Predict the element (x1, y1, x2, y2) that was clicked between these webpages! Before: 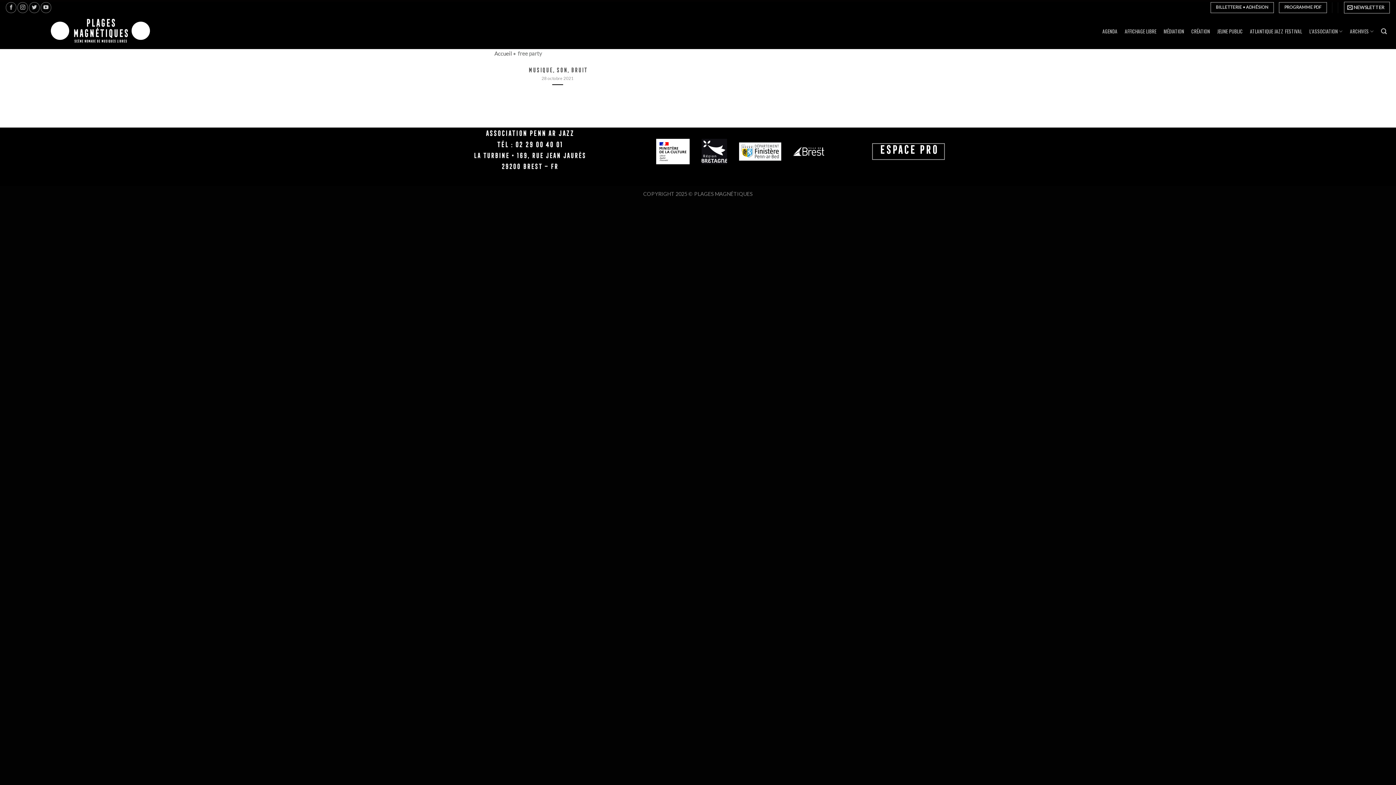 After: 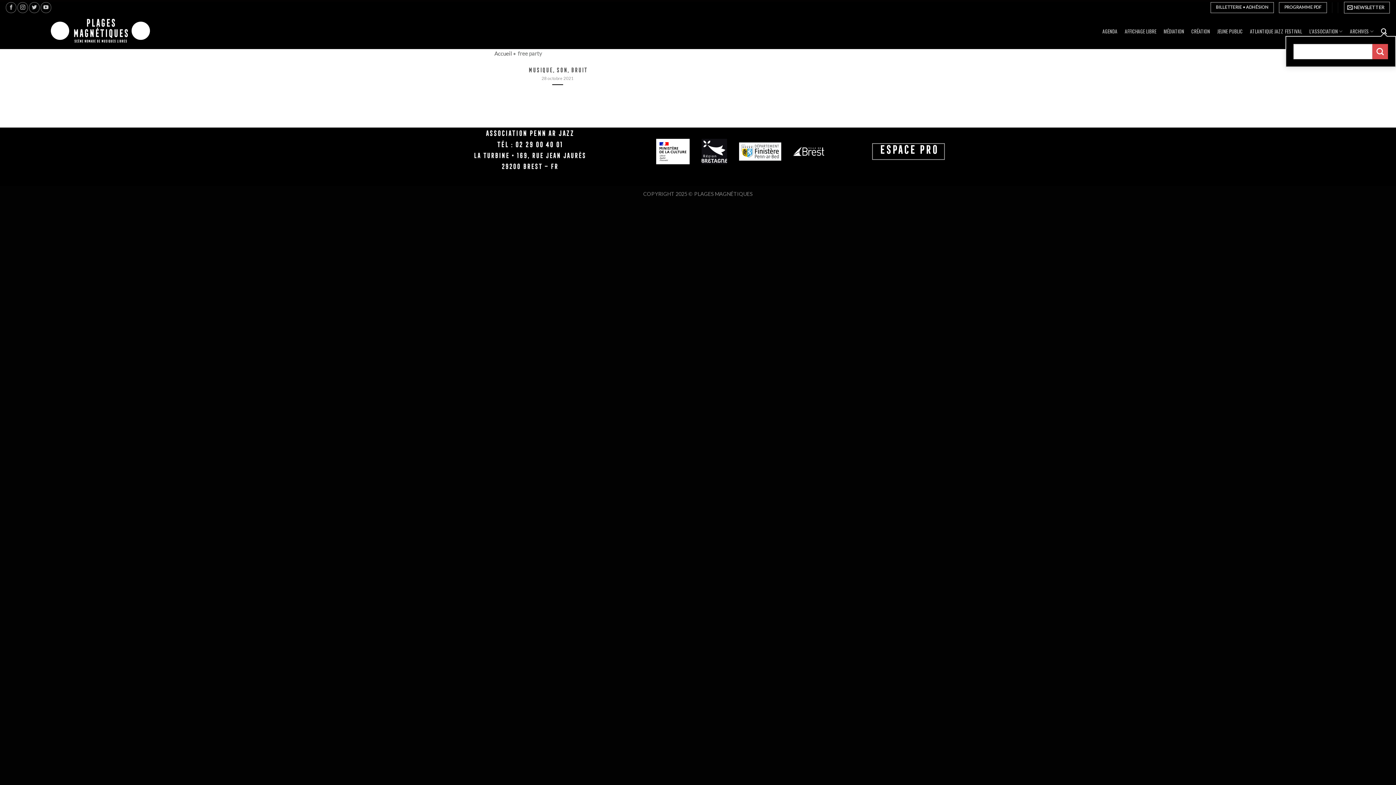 Action: bbox: (1377, 27, 1390, 34) label: Search